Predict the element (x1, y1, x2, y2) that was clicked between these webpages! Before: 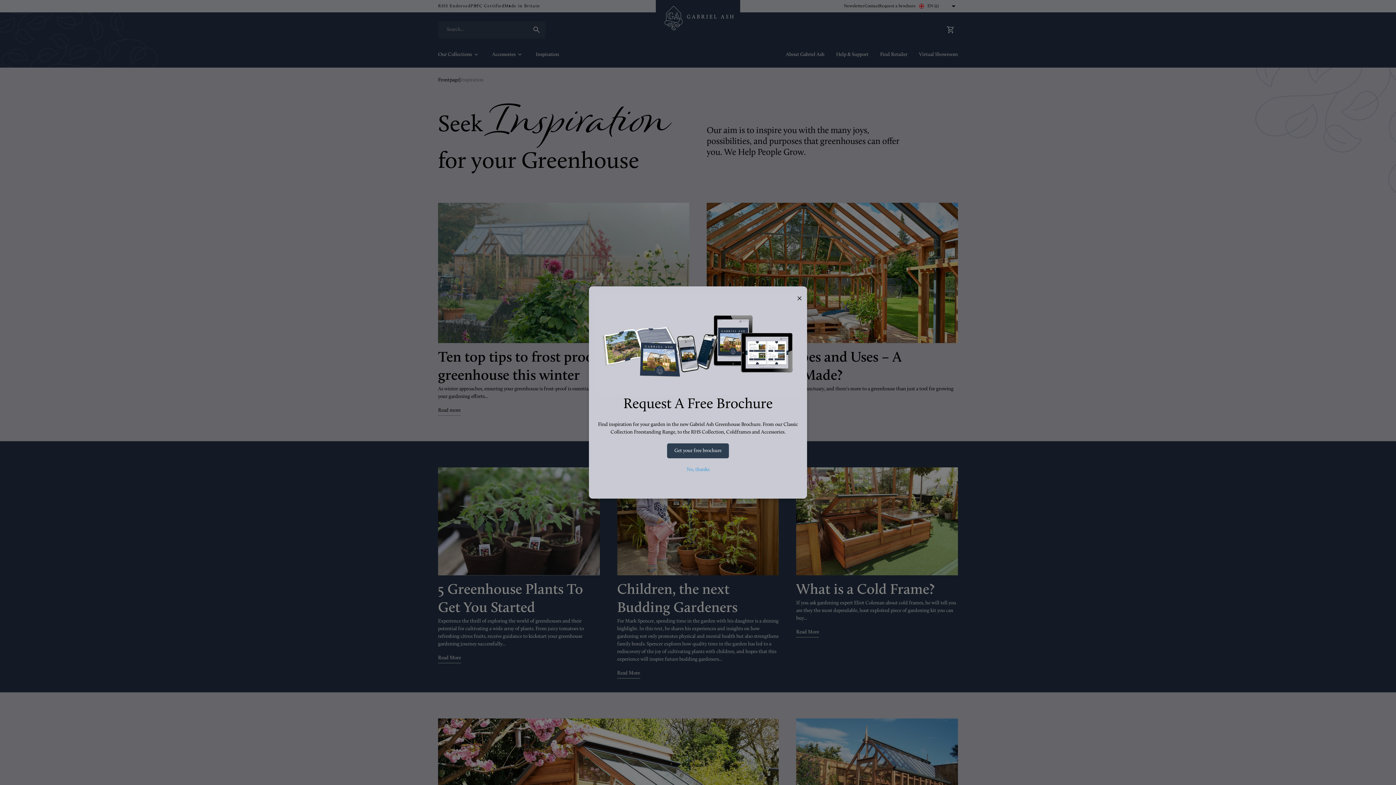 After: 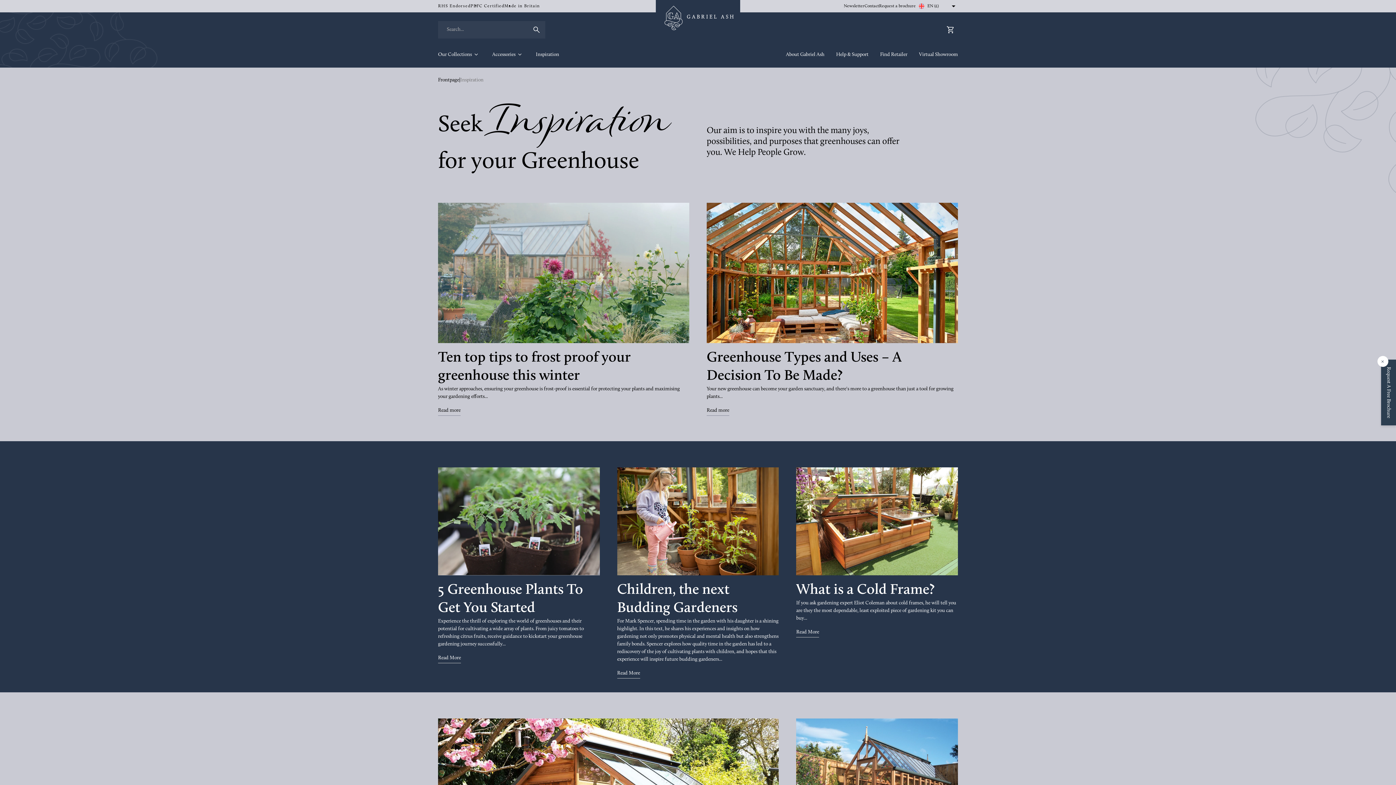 Action: label: No, thanks bbox: (686, 467, 709, 472)